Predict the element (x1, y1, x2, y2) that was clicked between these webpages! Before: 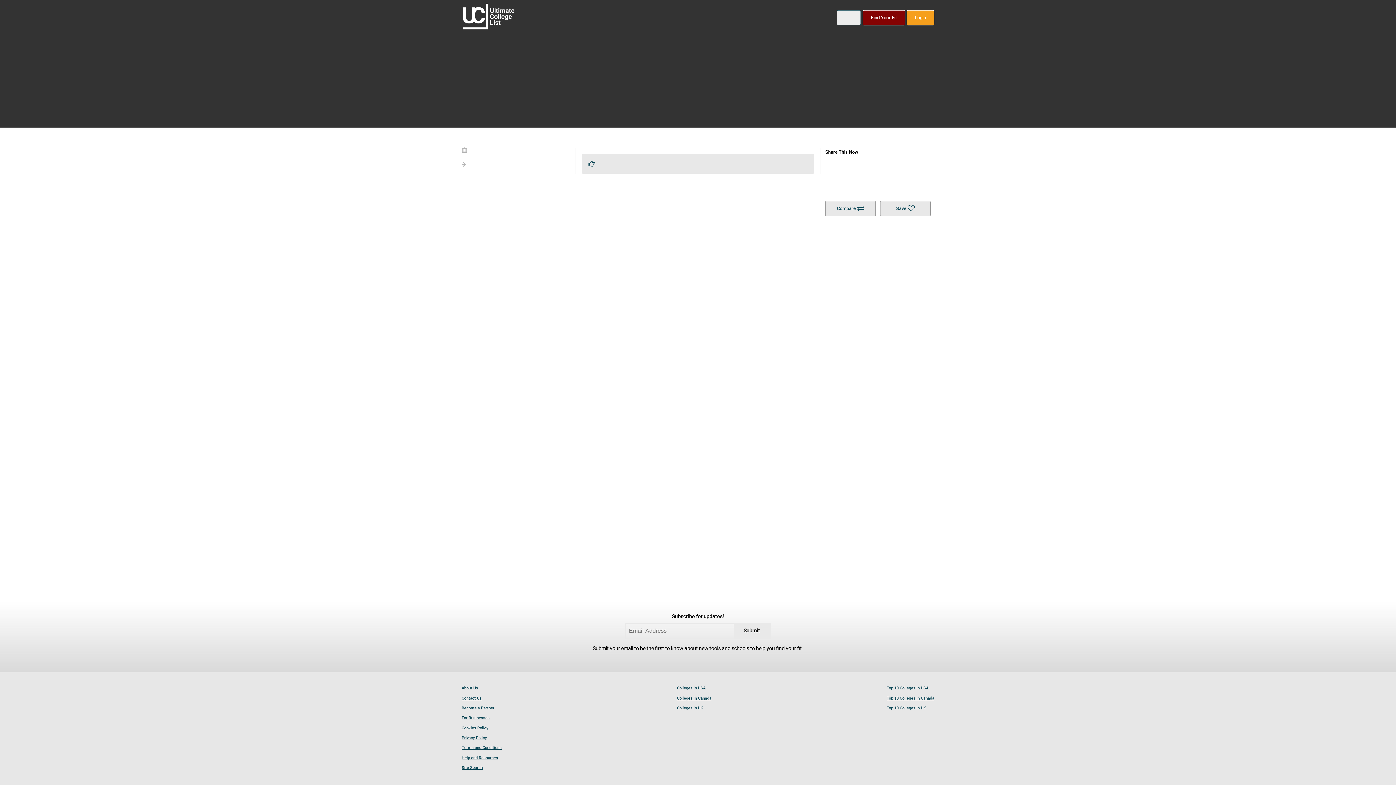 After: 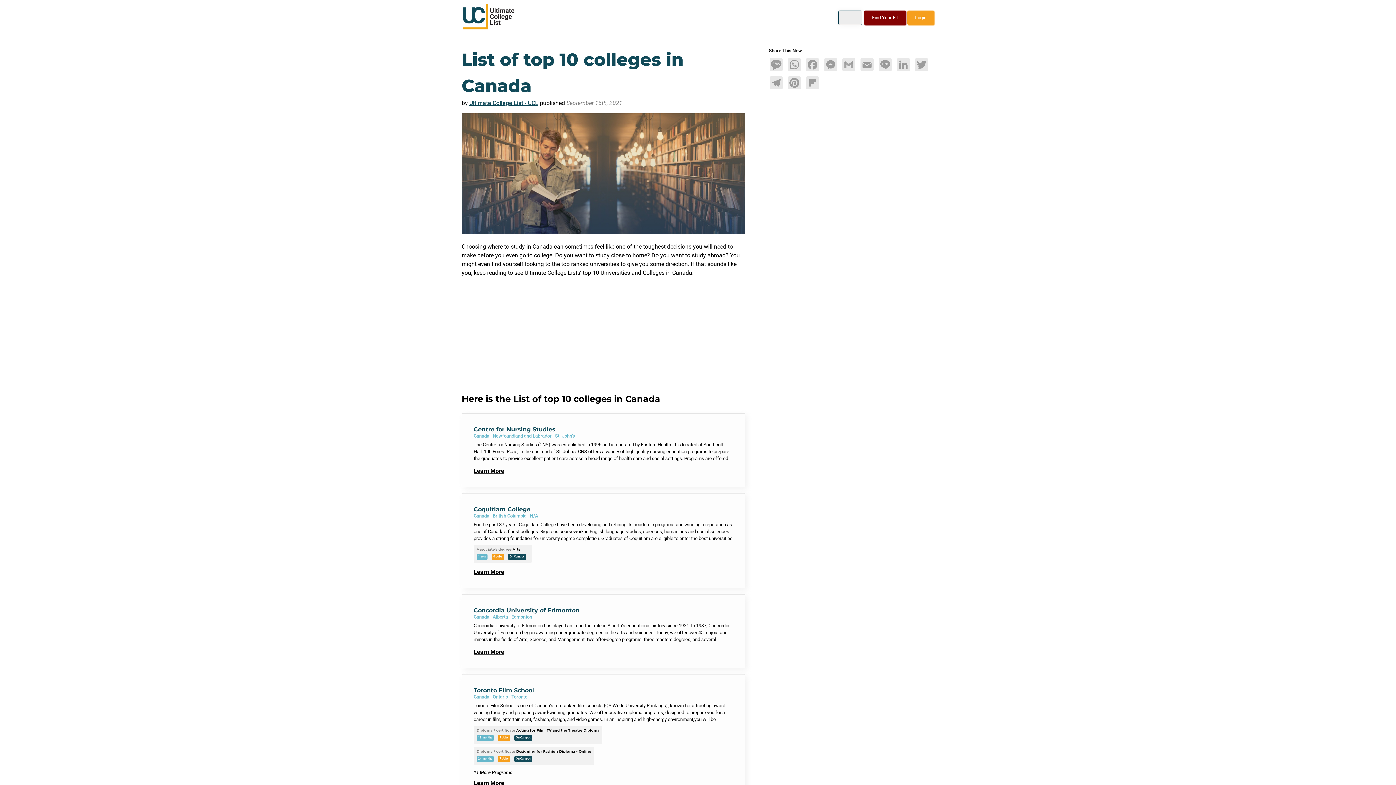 Action: bbox: (886, 694, 934, 703) label: Top 10 Colleges in Canada